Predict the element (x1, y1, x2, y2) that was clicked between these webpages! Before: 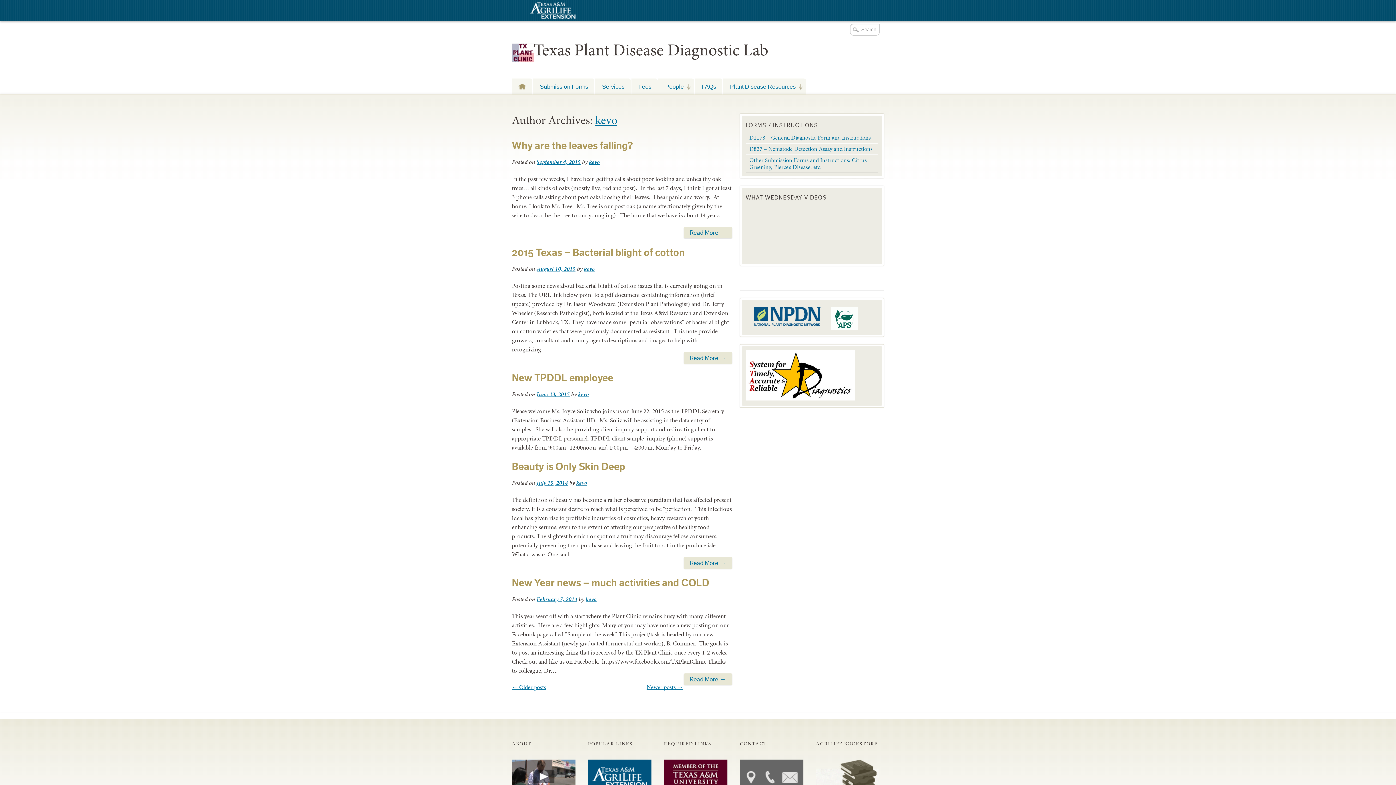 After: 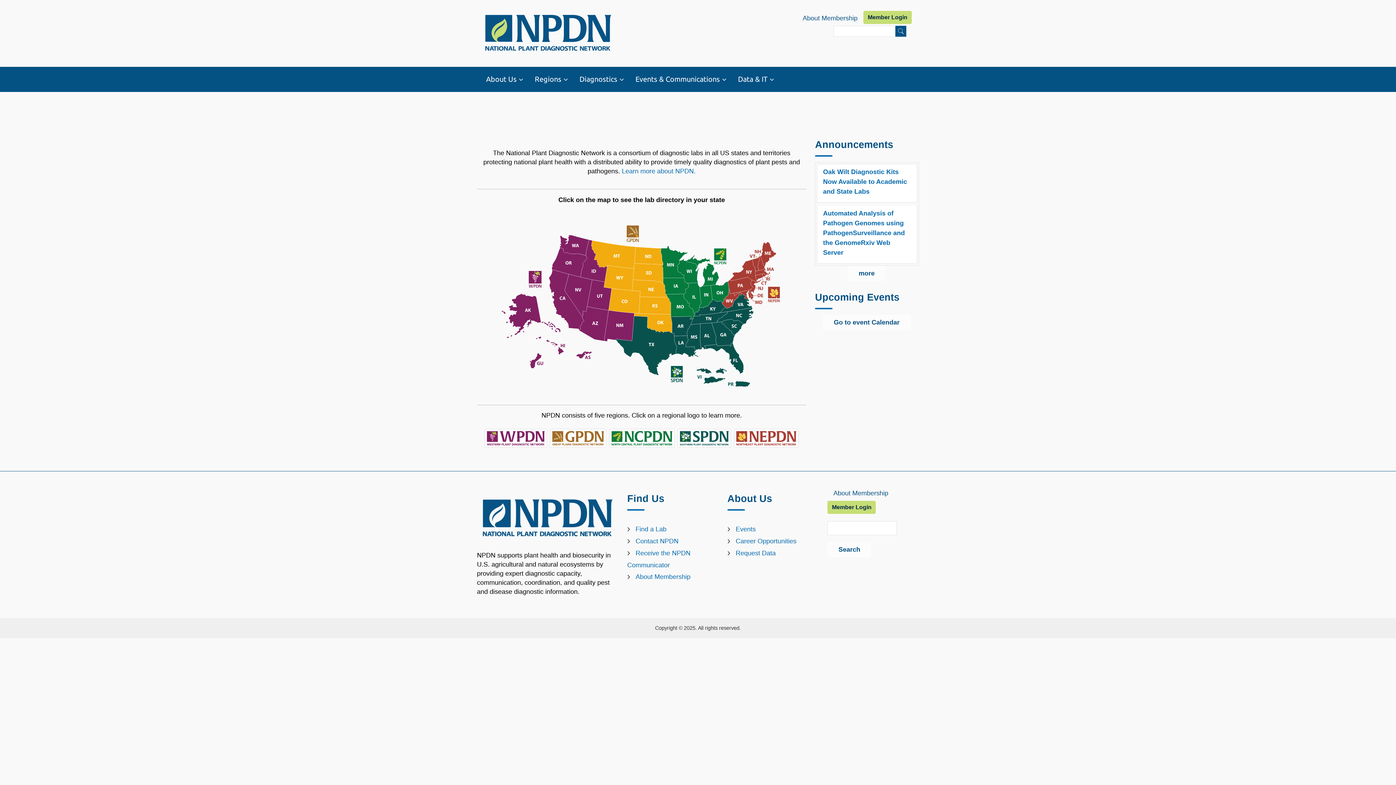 Action: bbox: (745, 323, 831, 332) label:  